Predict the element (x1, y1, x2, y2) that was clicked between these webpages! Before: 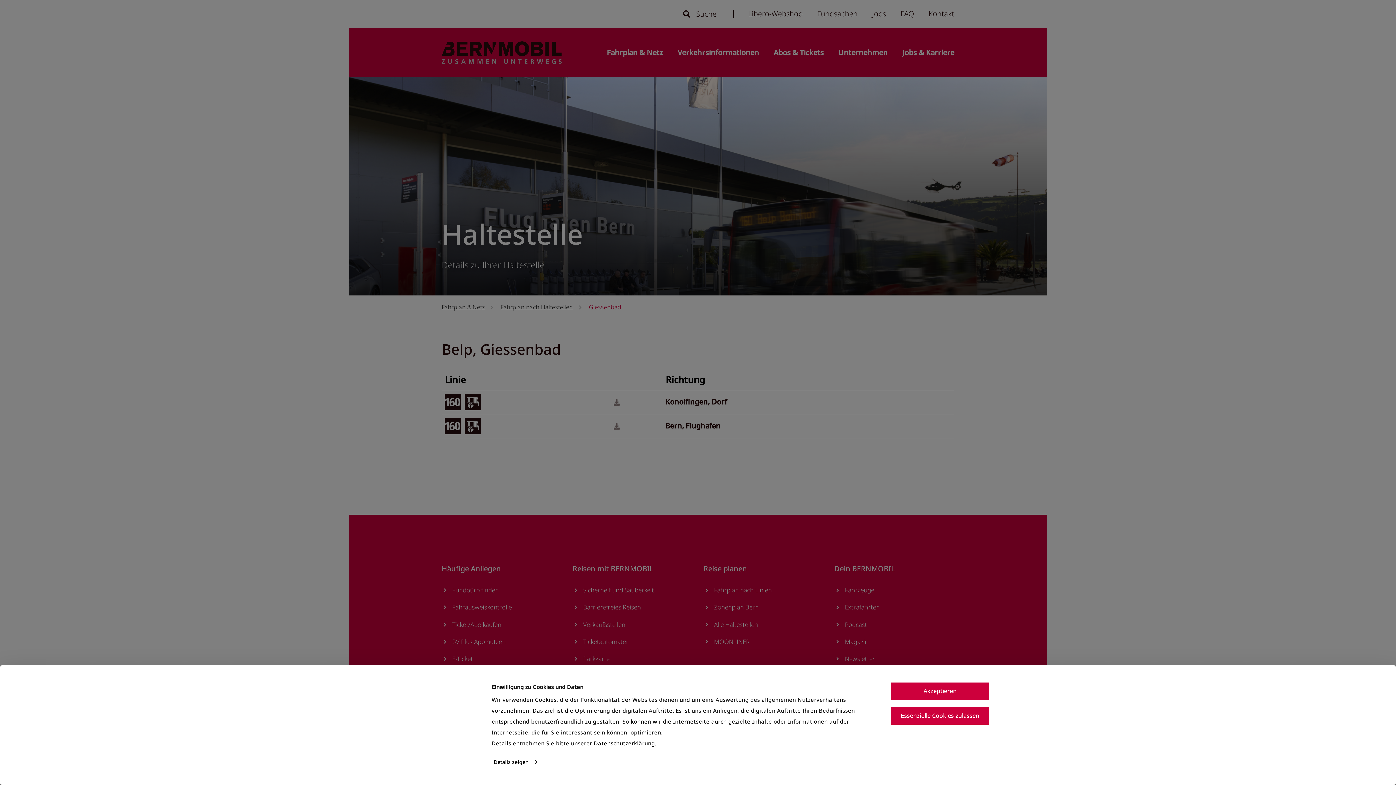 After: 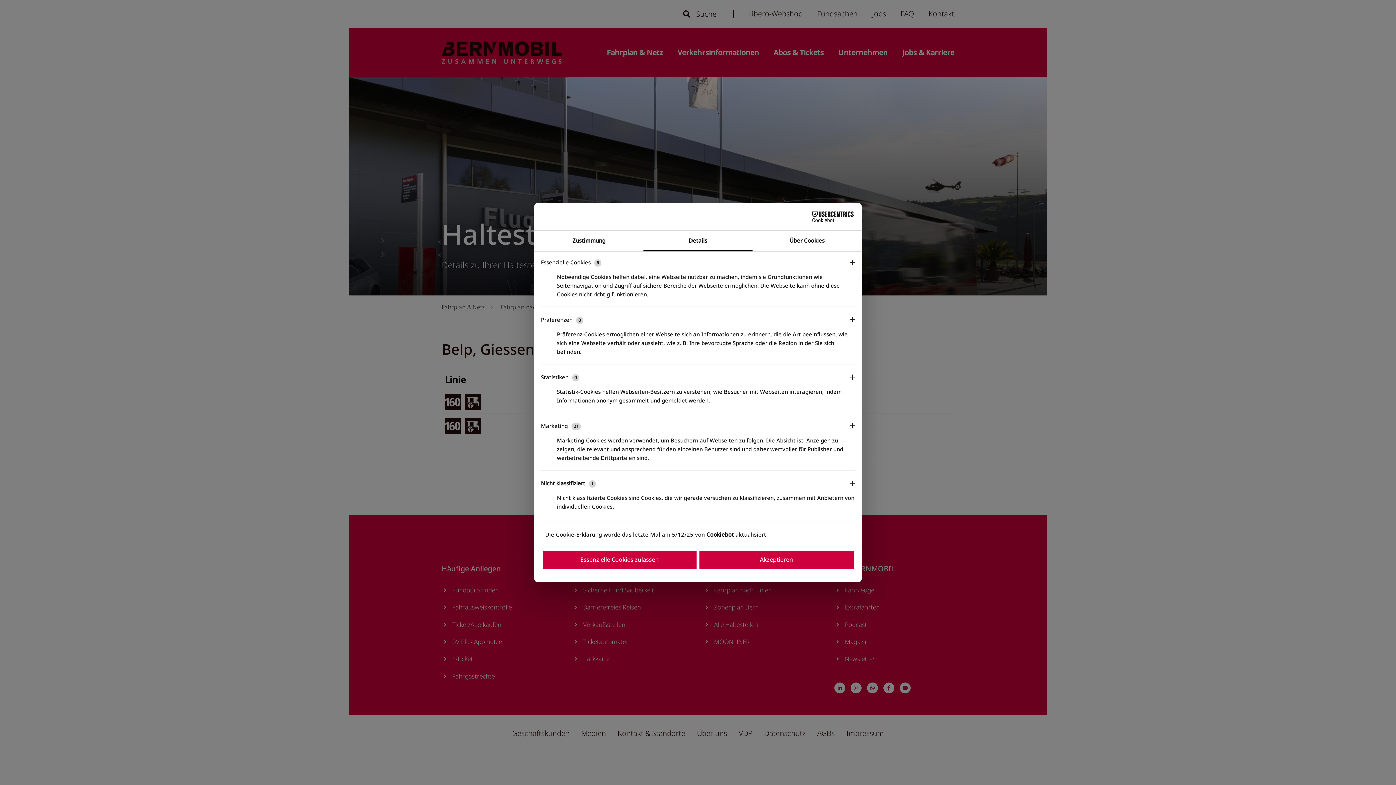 Action: bbox: (493, 757, 536, 768) label: Details zeigen